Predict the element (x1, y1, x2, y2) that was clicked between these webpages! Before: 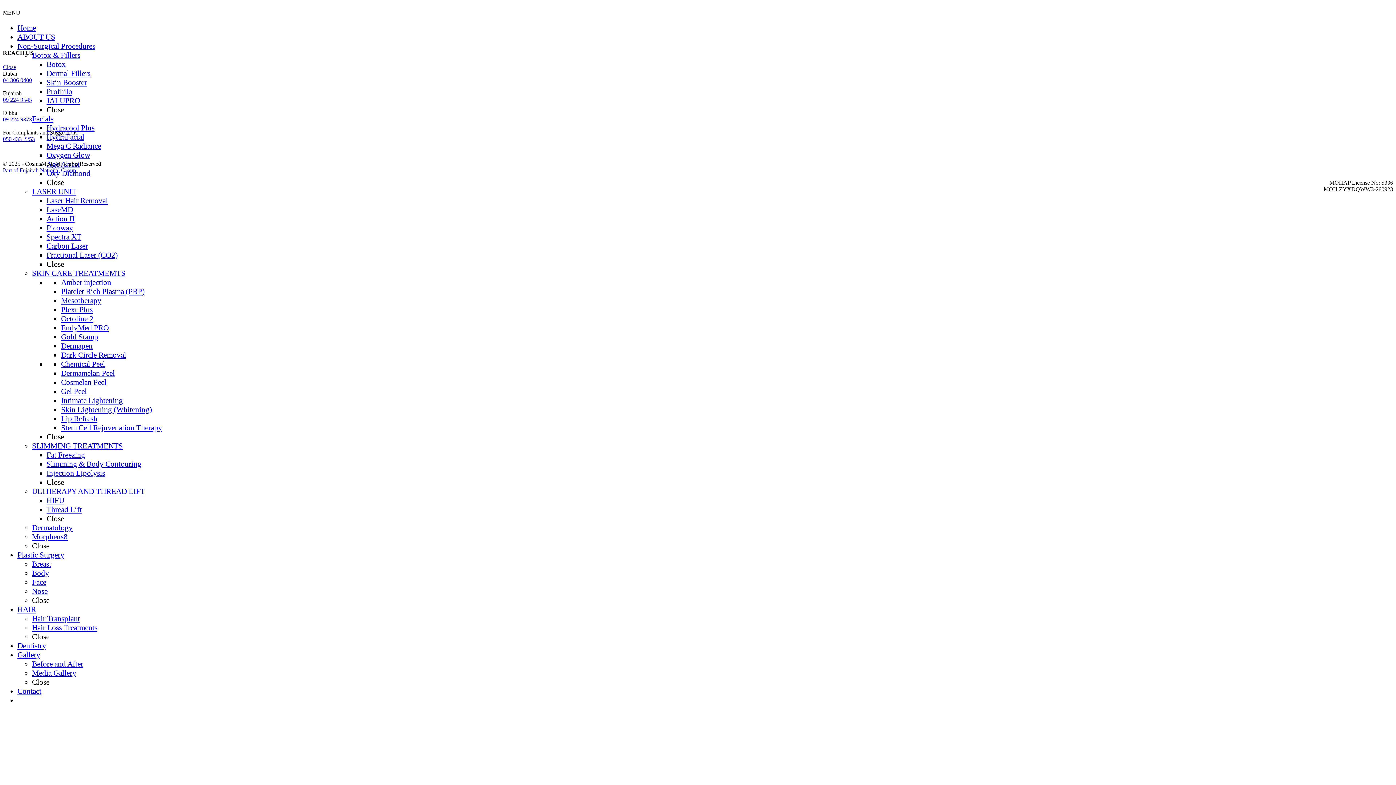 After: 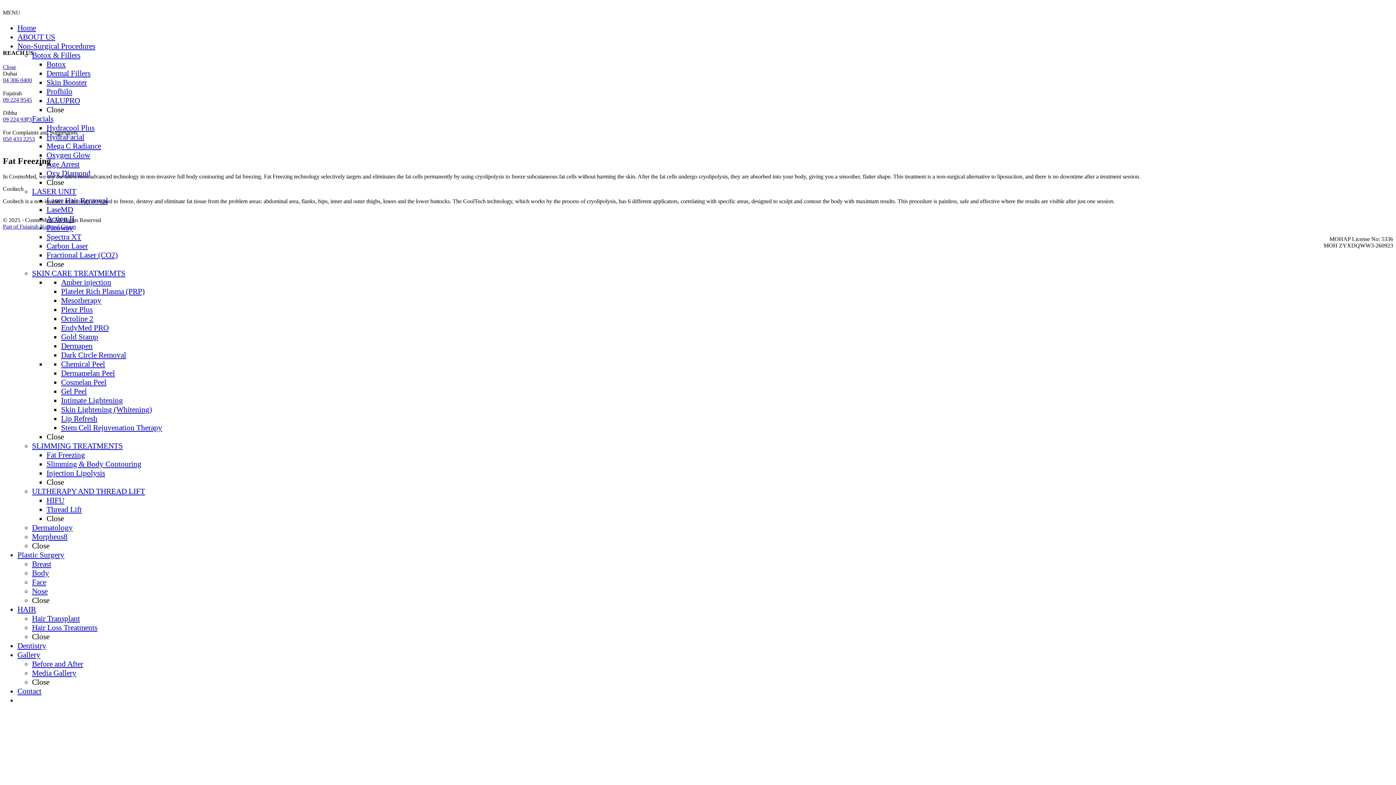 Action: bbox: (46, 451, 85, 459) label: Fat Freezing